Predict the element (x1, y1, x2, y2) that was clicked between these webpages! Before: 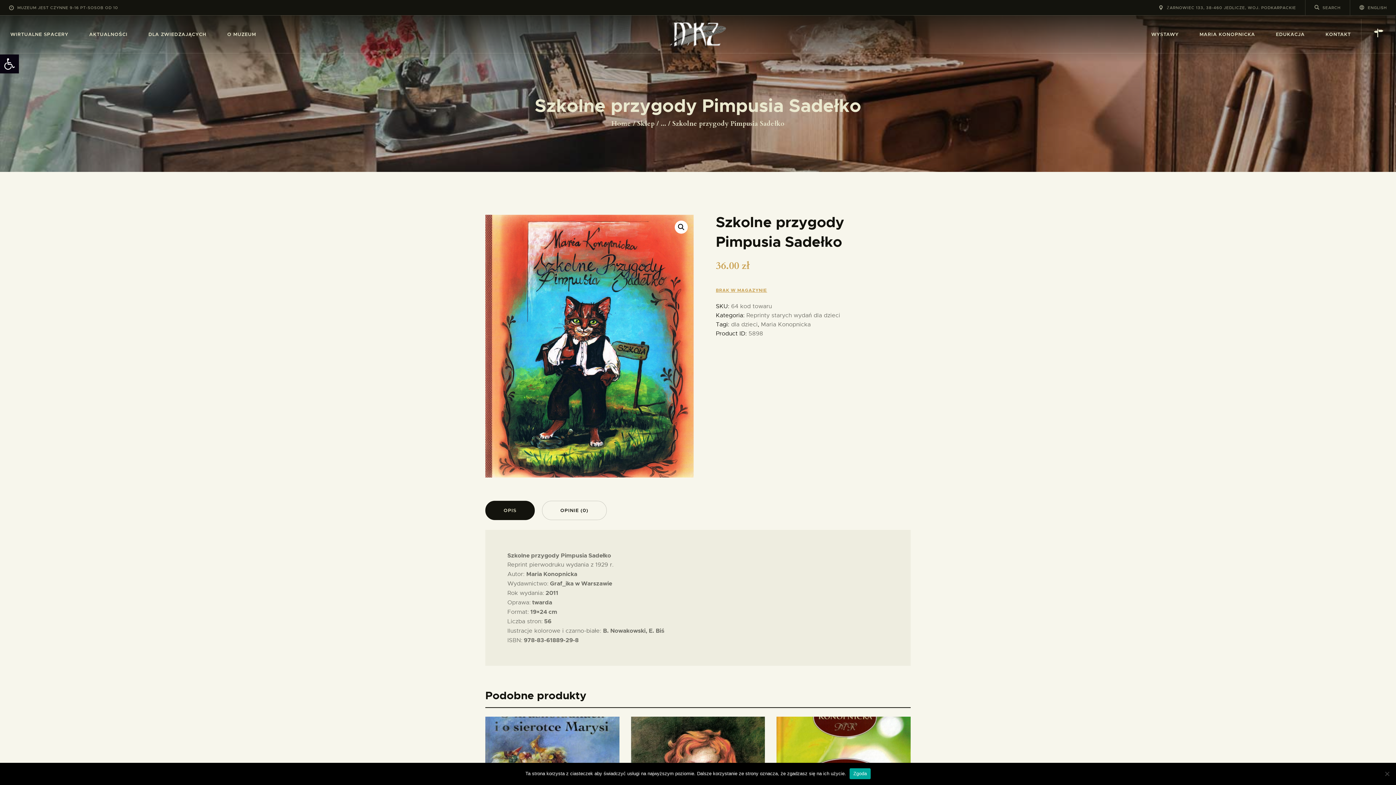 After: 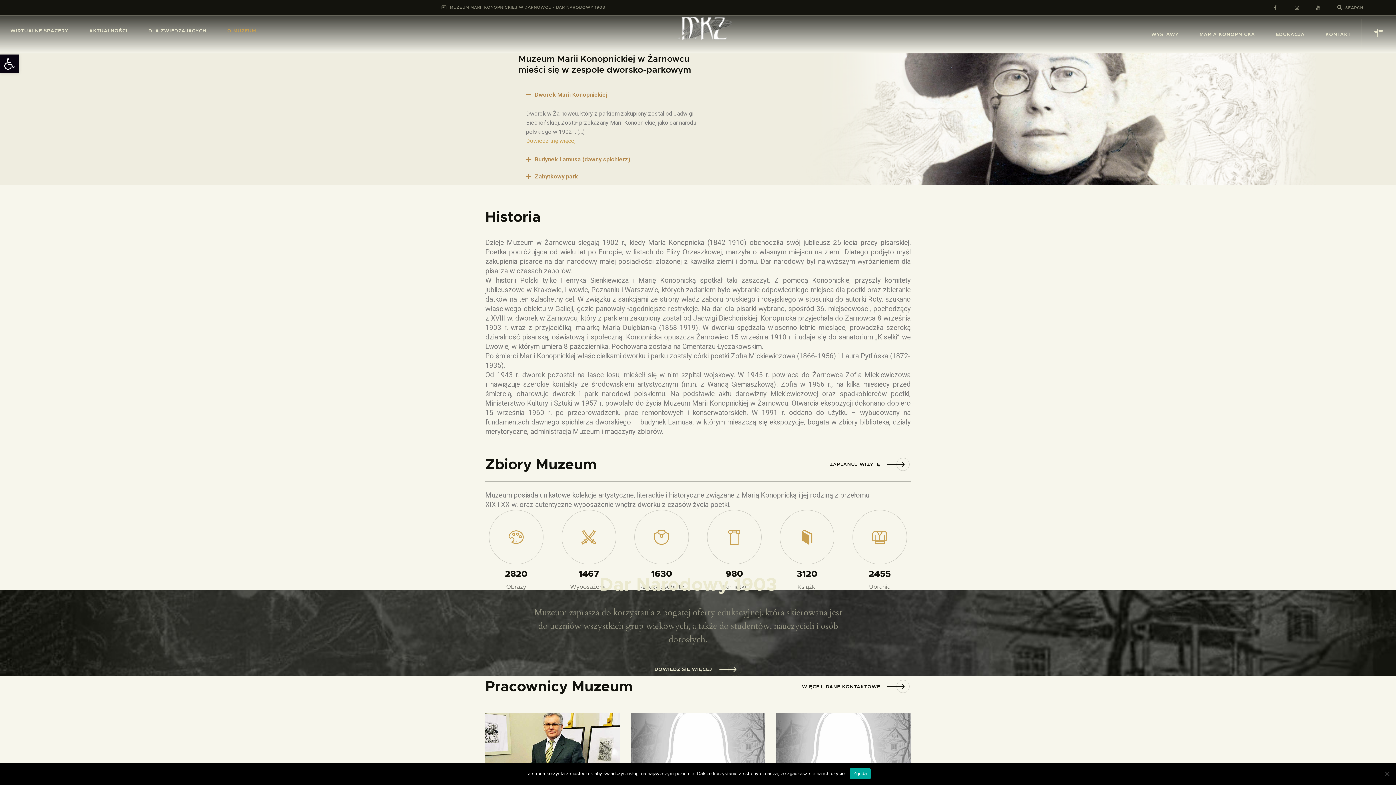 Action: label: O MUZEUM bbox: (216, 19, 266, 49)